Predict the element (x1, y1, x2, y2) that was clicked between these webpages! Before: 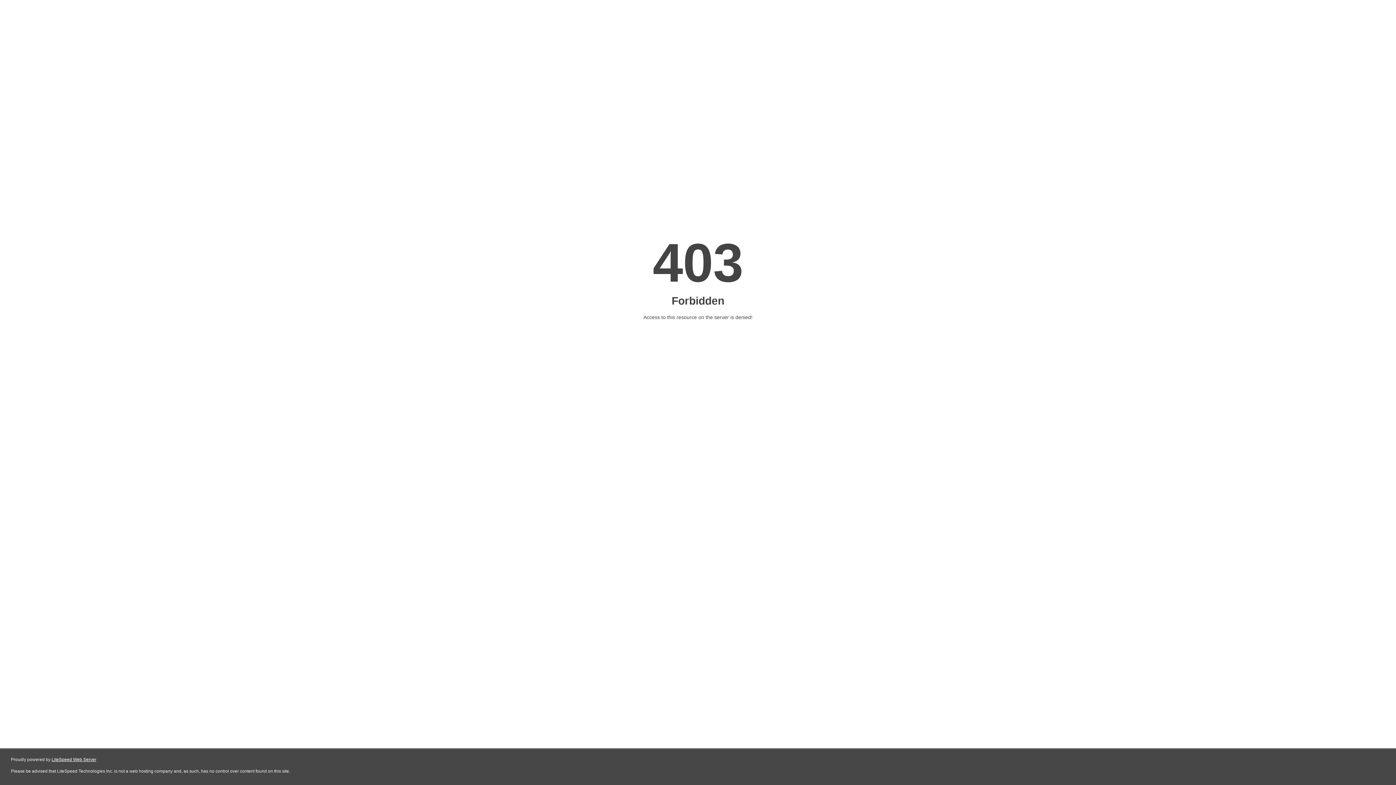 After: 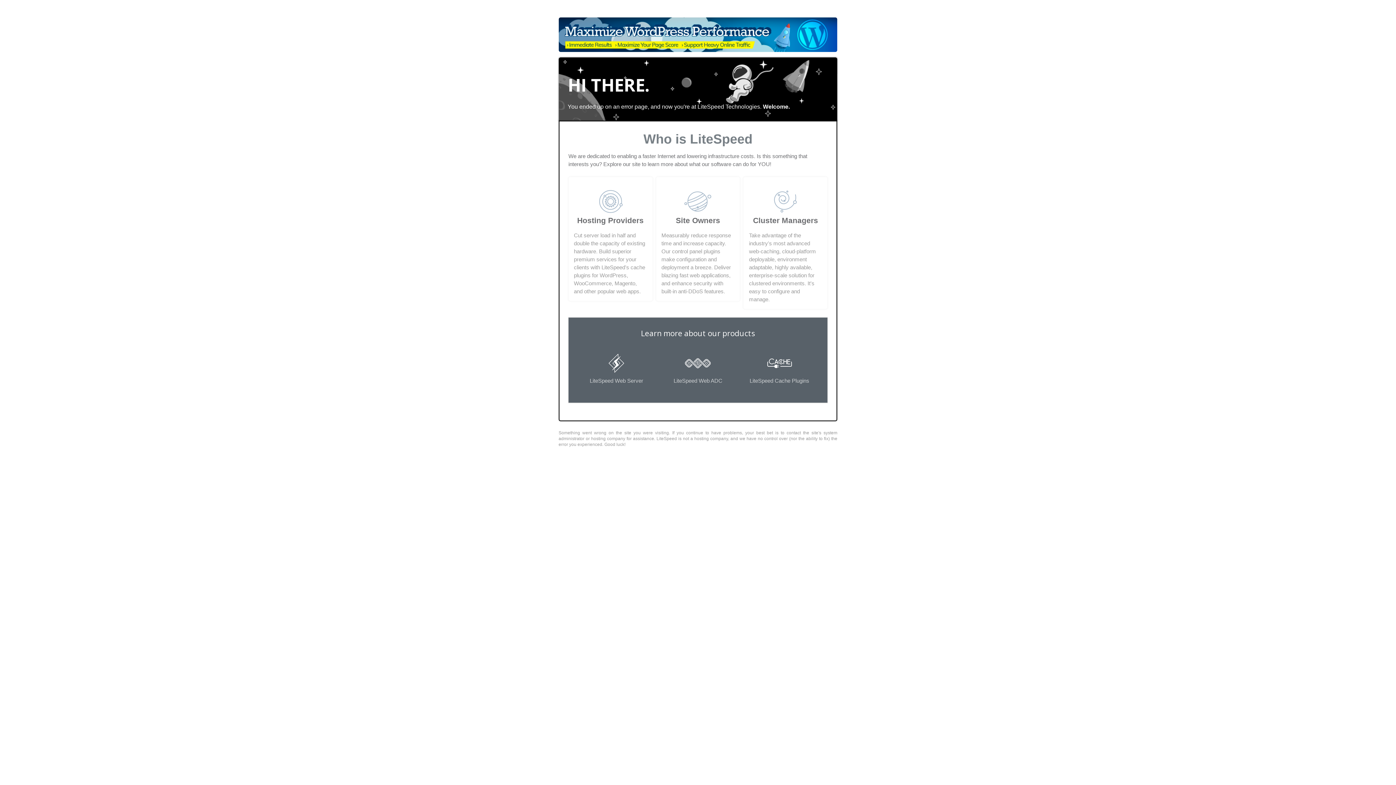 Action: label: LiteSpeed Web Server bbox: (51, 757, 96, 762)